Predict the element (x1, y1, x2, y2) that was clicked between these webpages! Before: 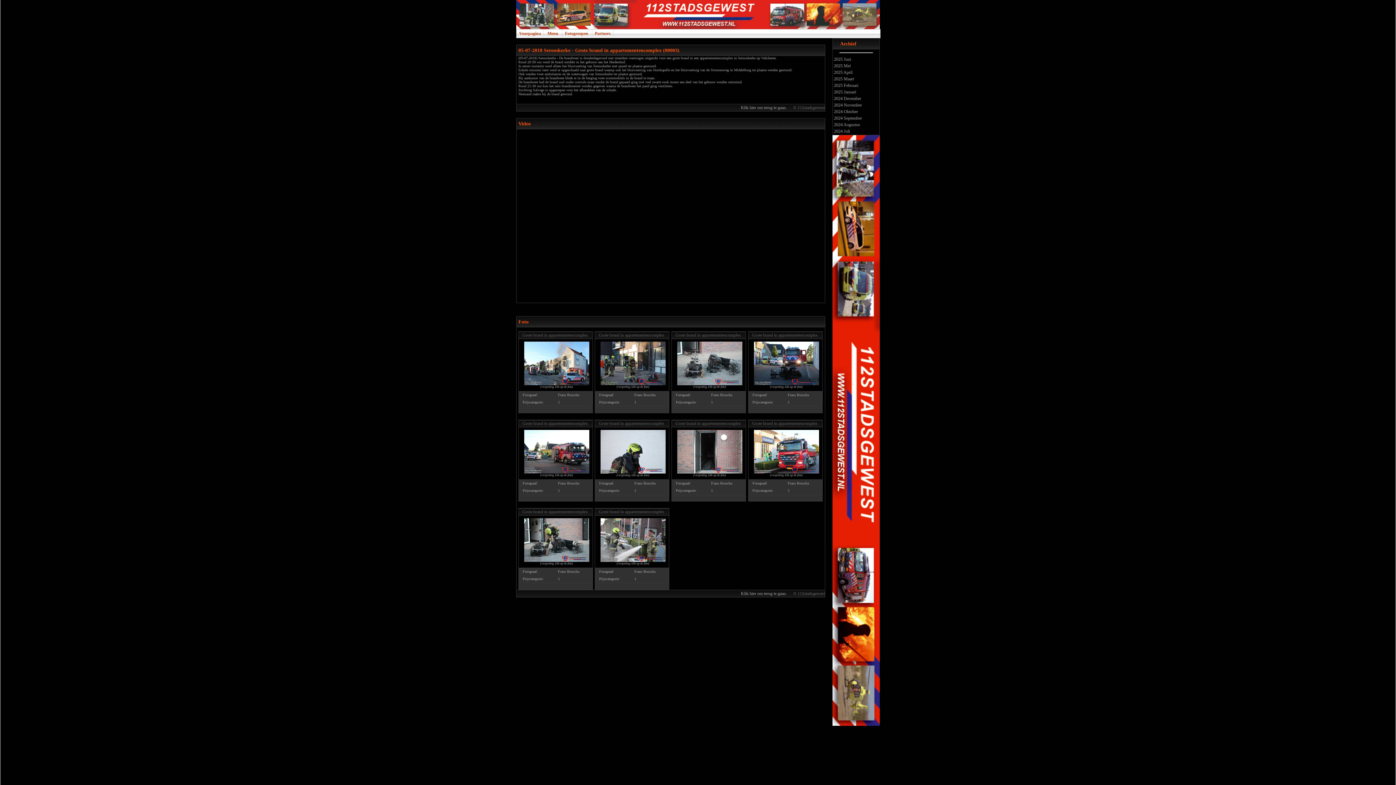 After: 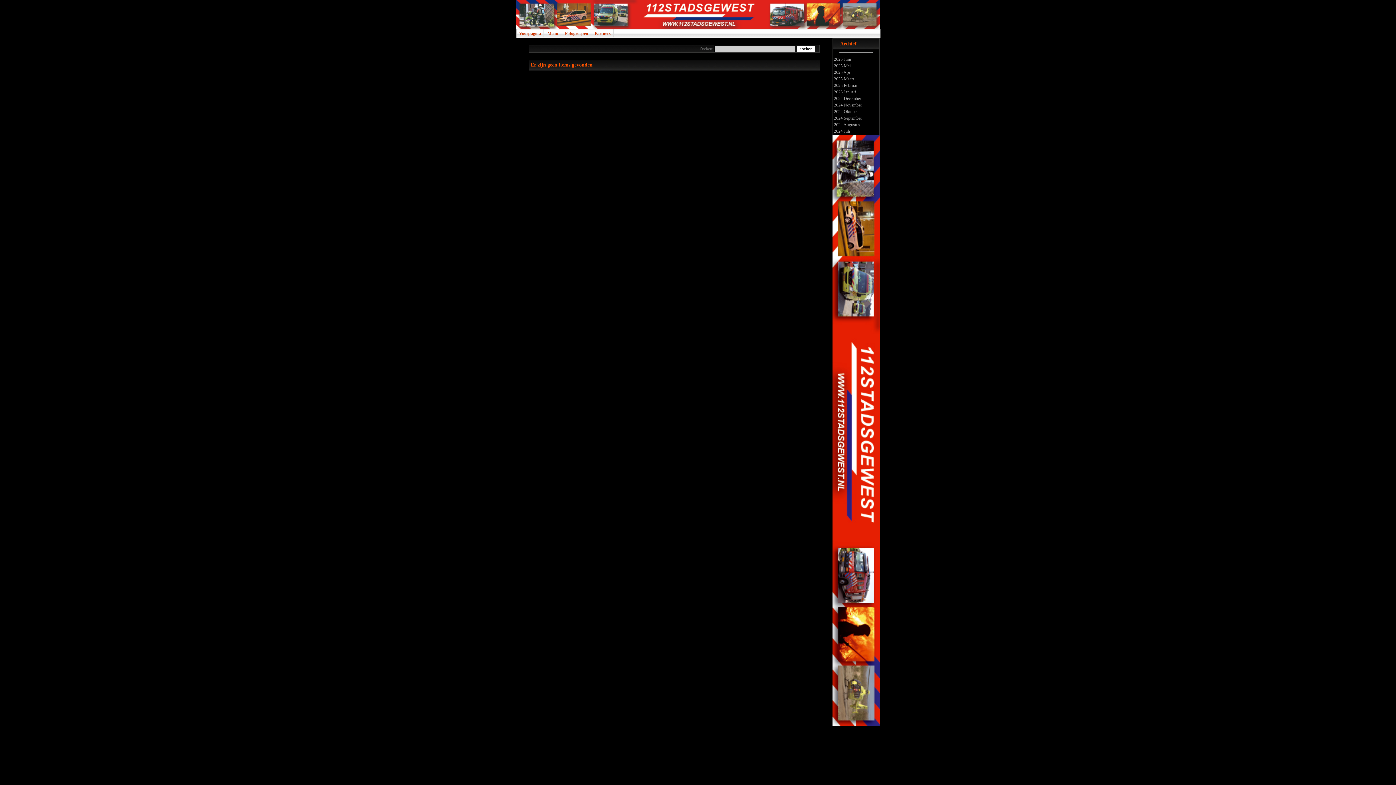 Action: label:  2024 November bbox: (833, 102, 862, 107)